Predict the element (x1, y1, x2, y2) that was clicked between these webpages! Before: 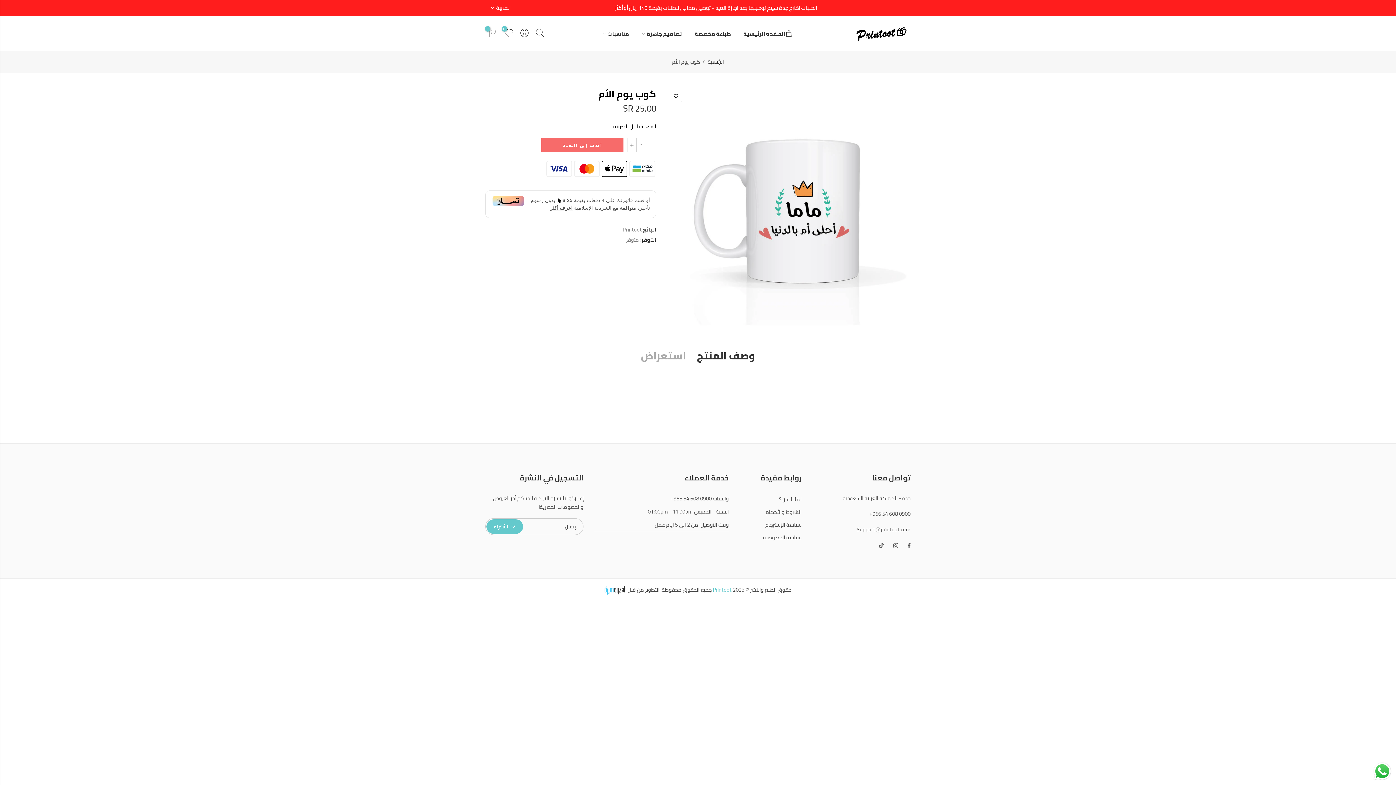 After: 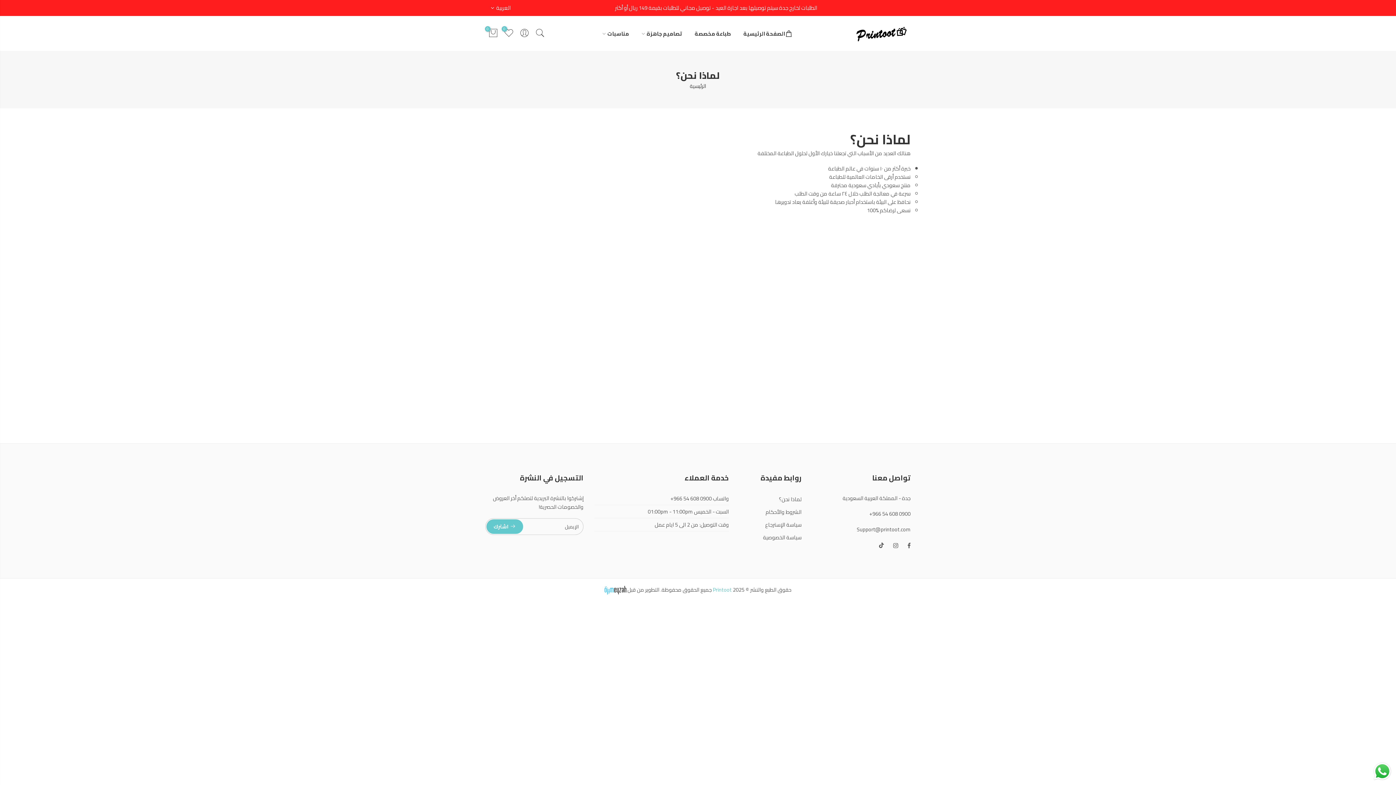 Action: label: لماذا نحن؟ bbox: (779, 494, 801, 504)